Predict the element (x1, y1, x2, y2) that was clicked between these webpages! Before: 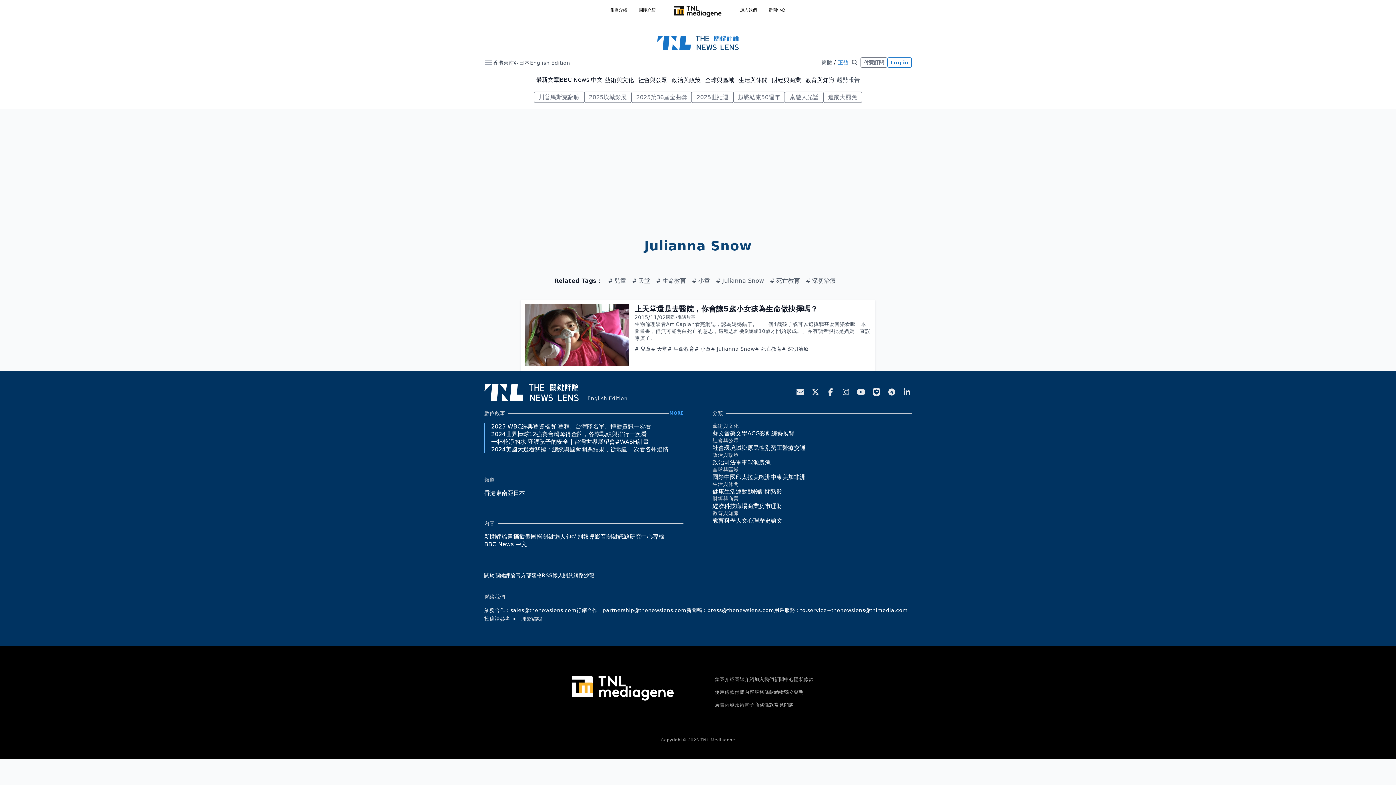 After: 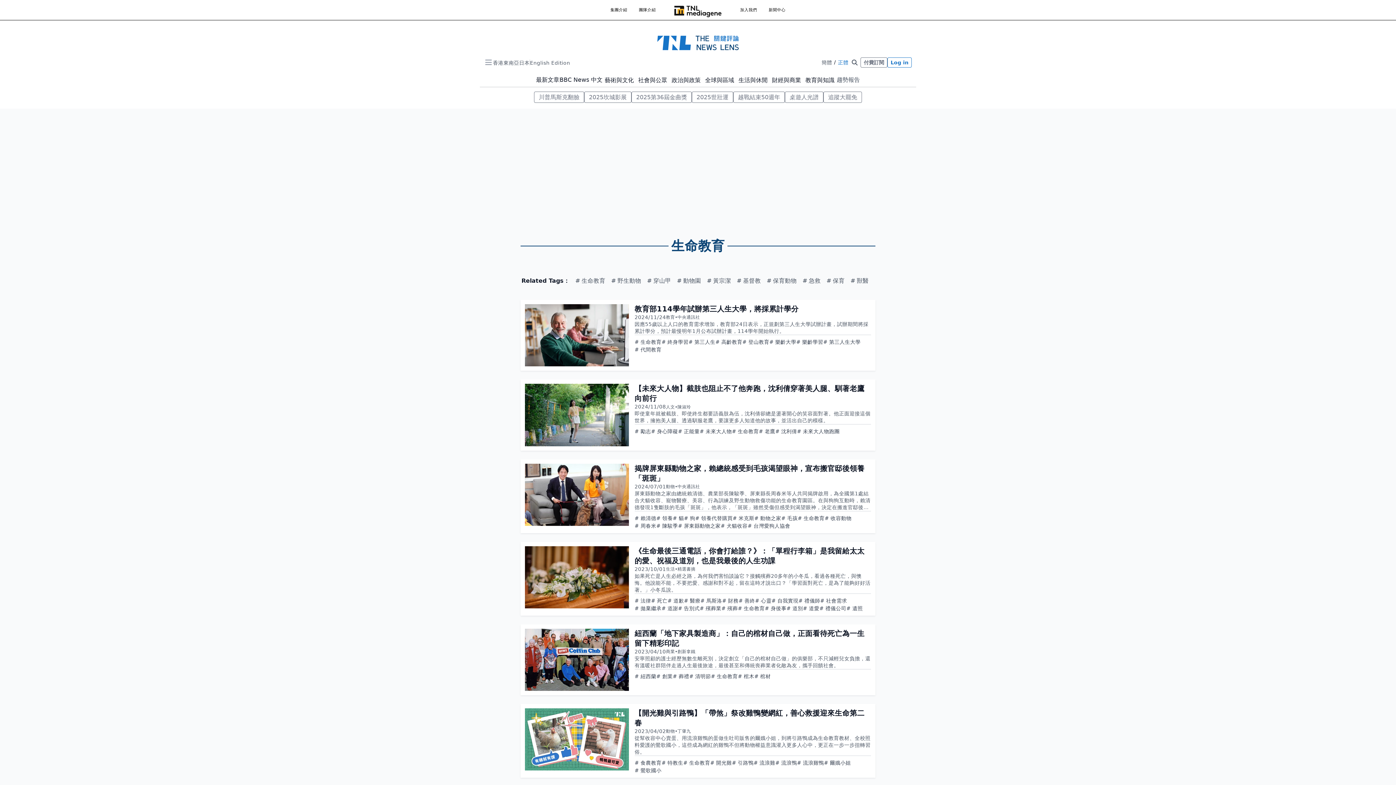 Action: label: 生命教育 bbox: (656, 276, 692, 285)